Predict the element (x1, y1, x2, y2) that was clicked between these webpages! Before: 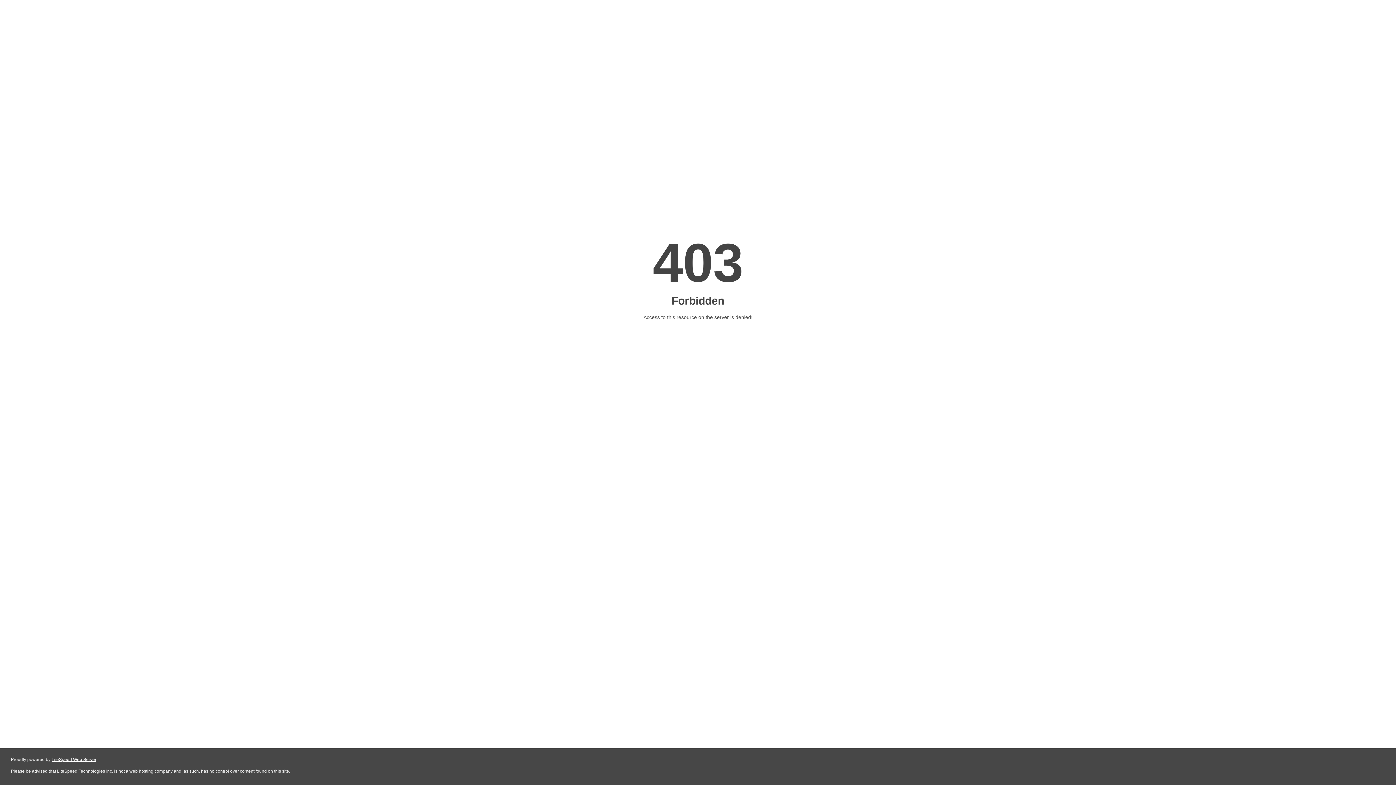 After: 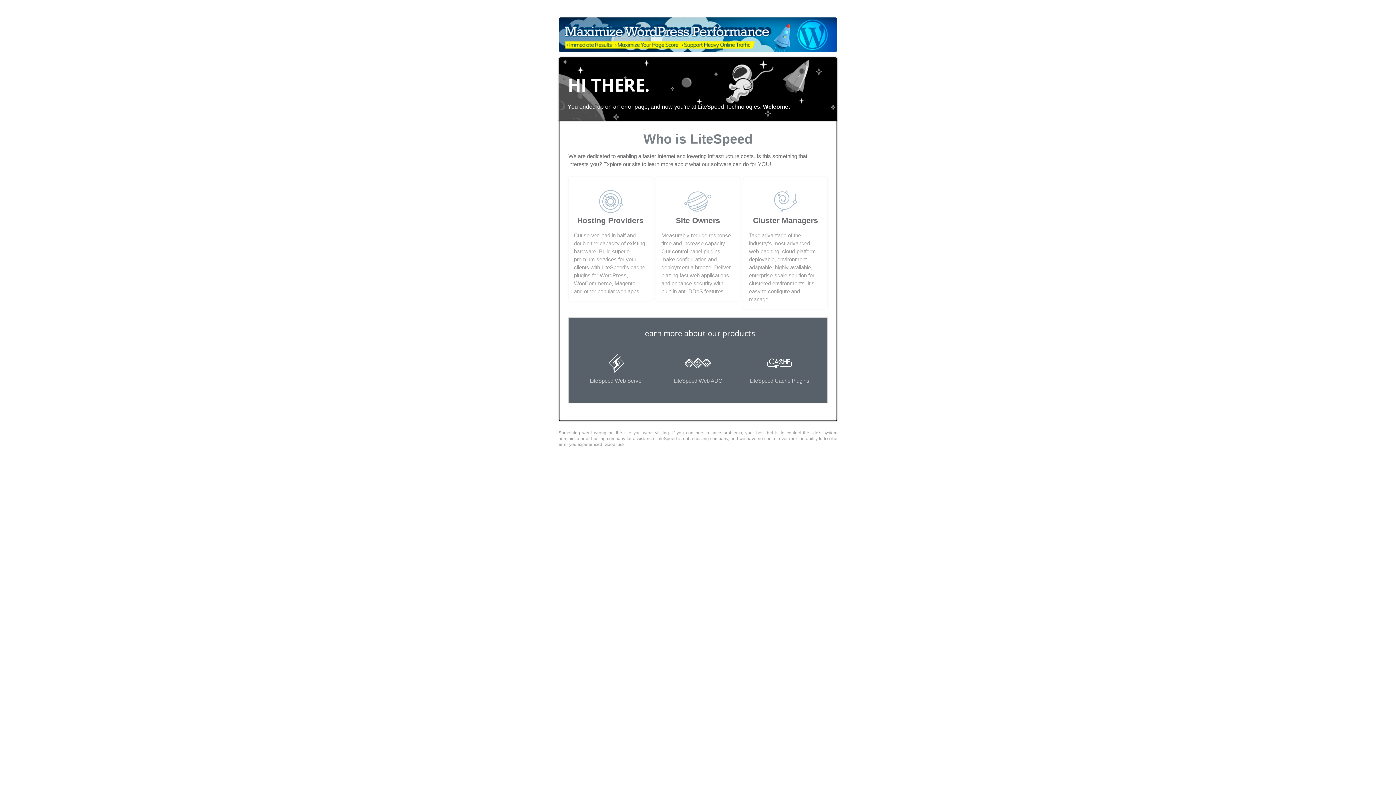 Action: bbox: (51, 757, 96, 762) label: LiteSpeed Web Server